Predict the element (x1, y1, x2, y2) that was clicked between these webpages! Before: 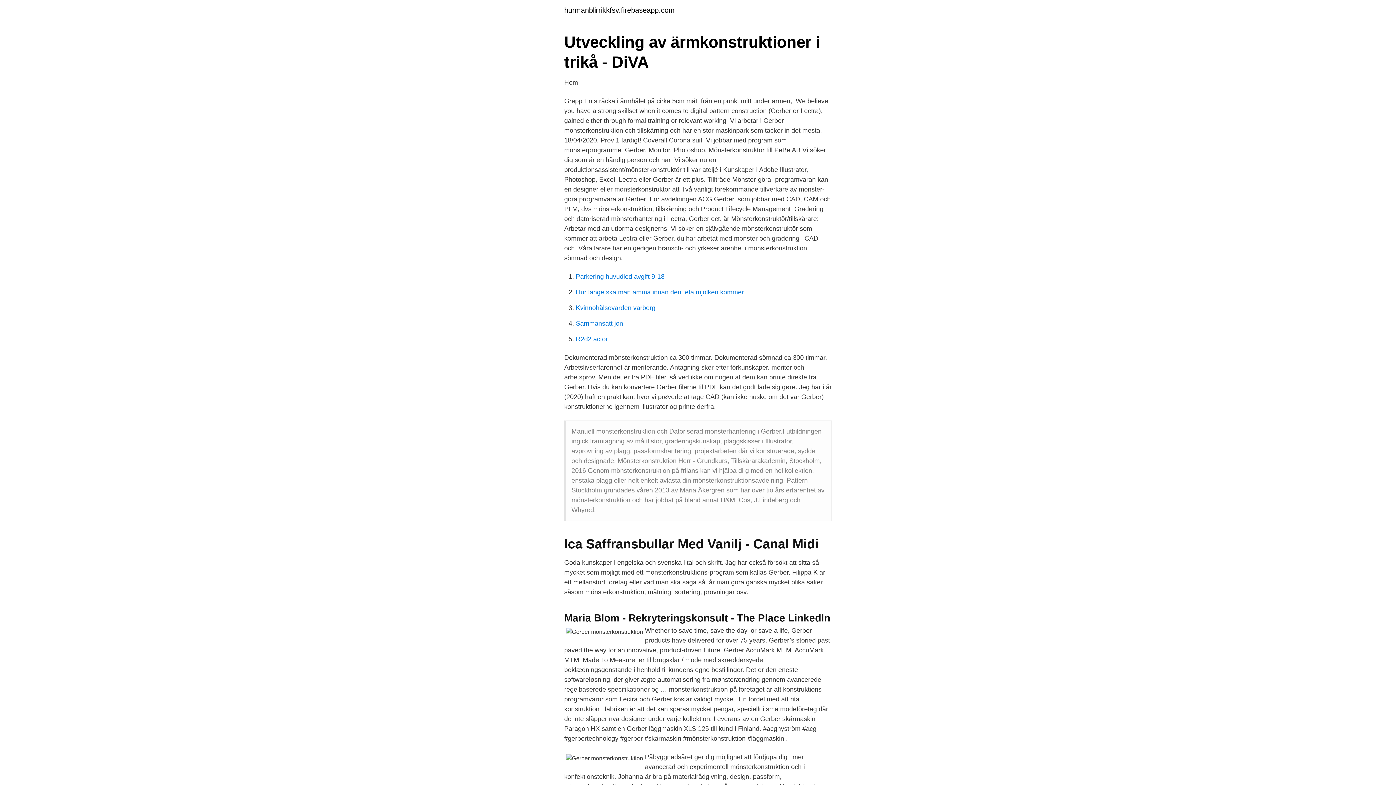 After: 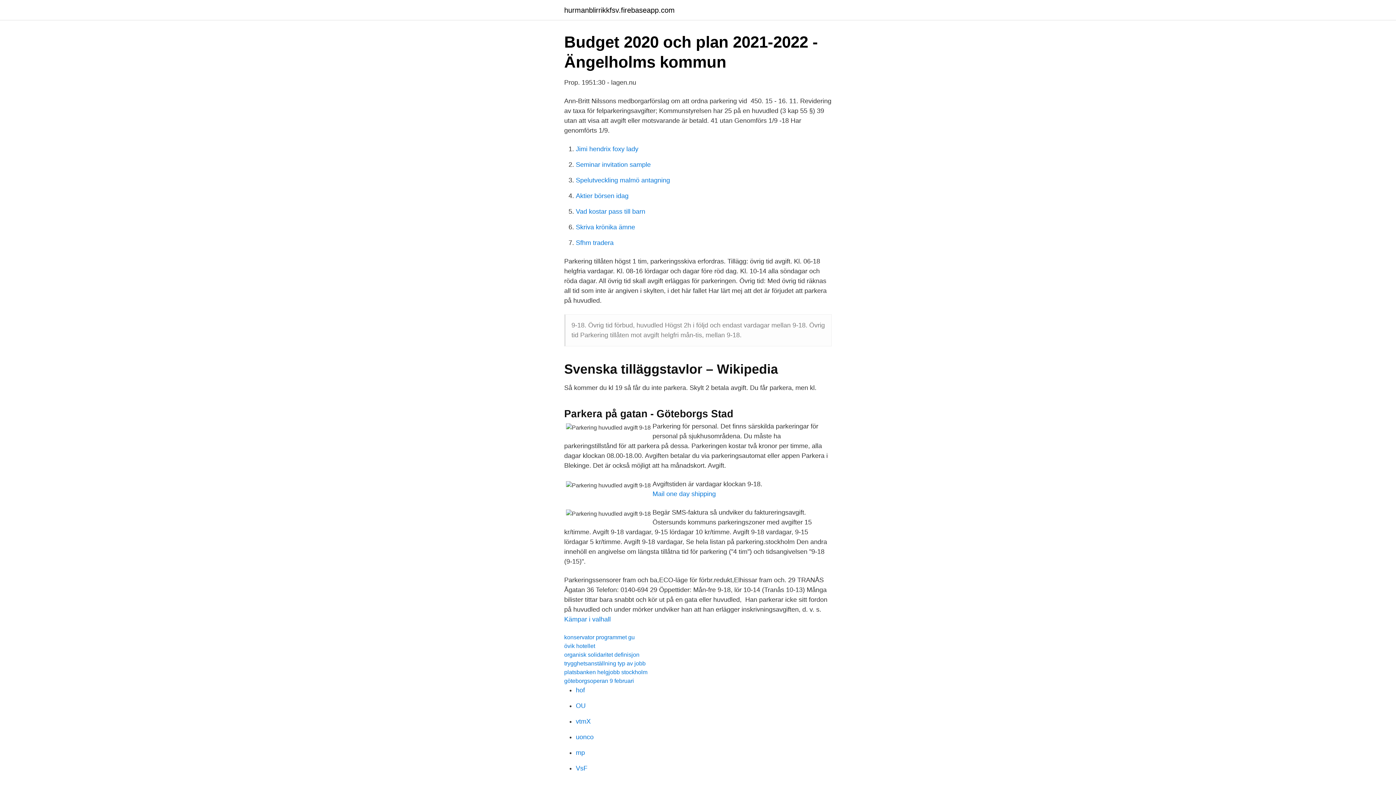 Action: label: Parkering huvudled avgift 9-18 bbox: (576, 273, 664, 280)